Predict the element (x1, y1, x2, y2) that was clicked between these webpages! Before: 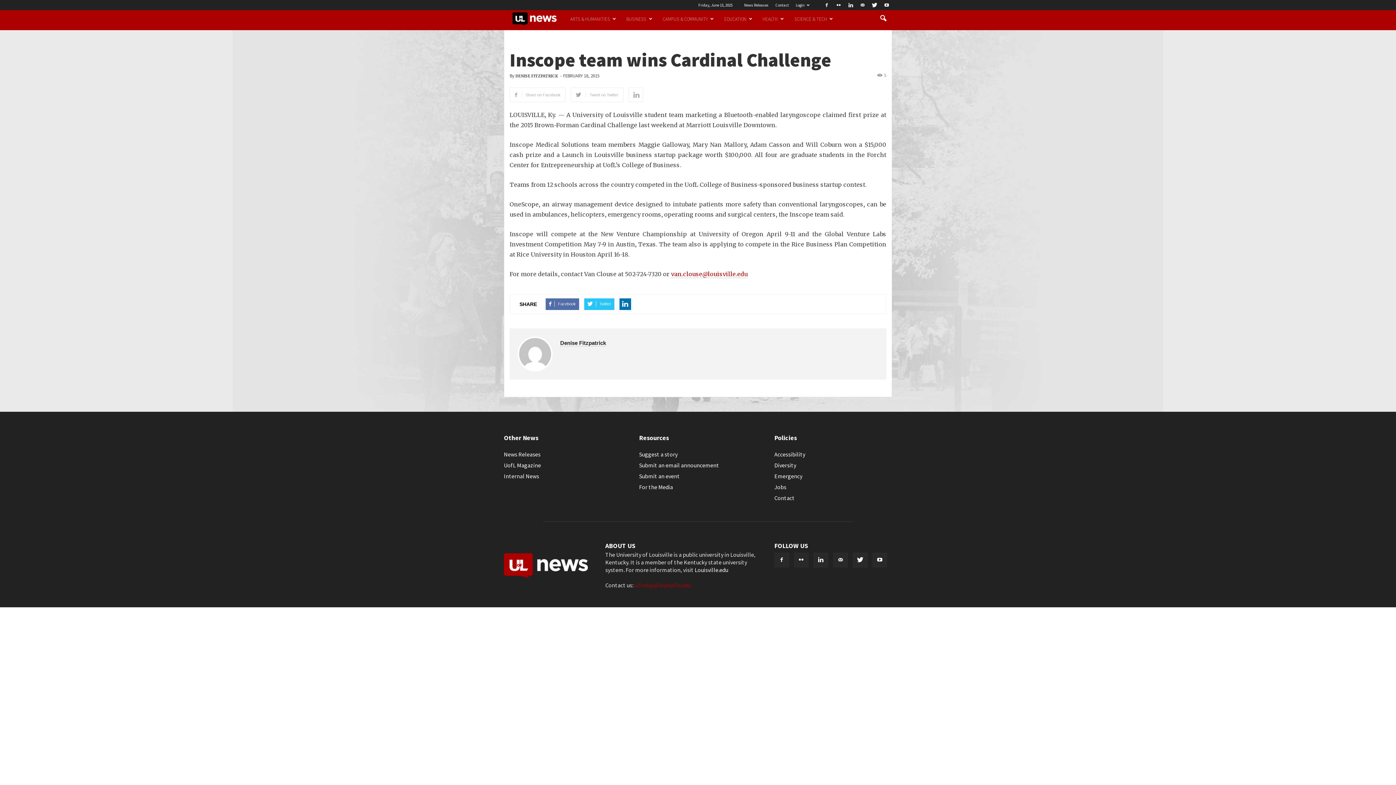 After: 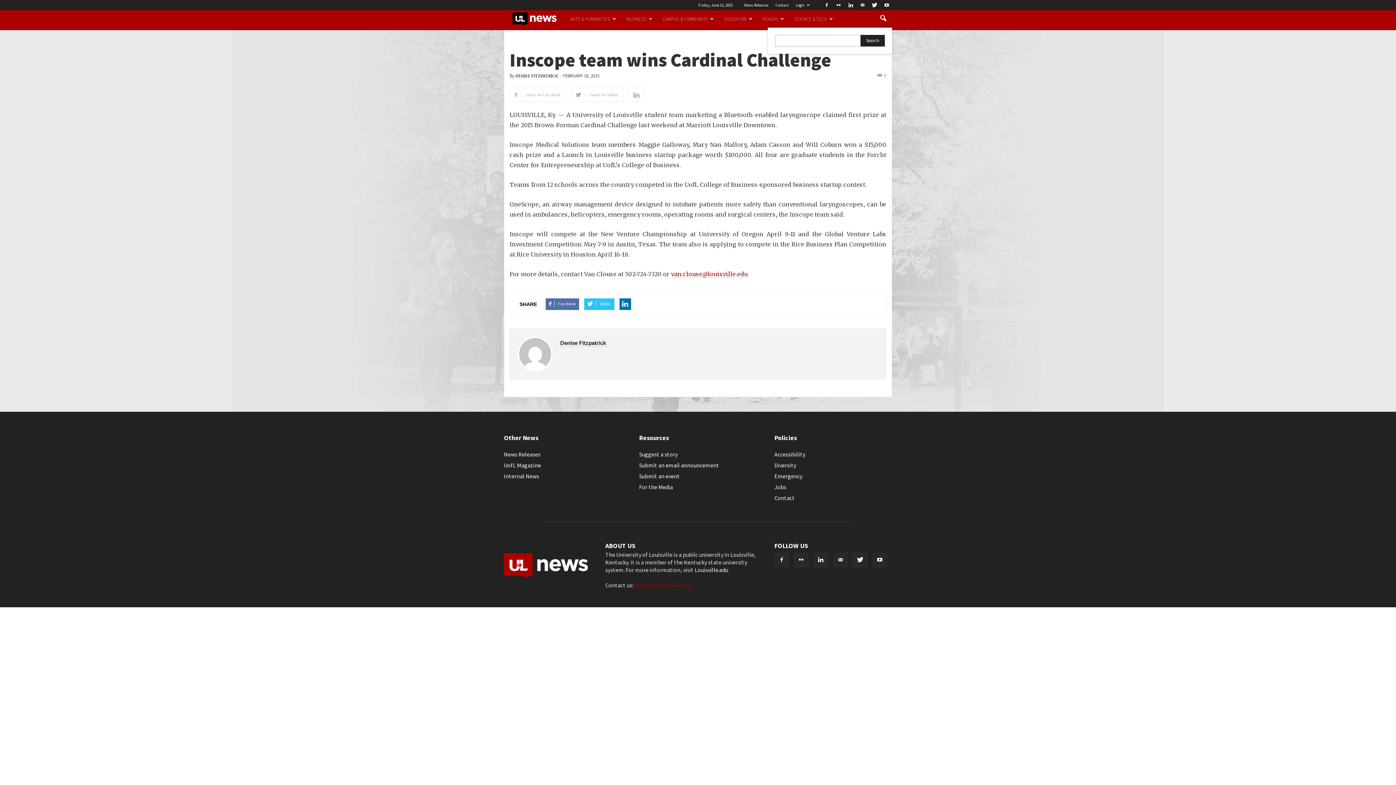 Action: bbox: (874, 10, 892, 27)